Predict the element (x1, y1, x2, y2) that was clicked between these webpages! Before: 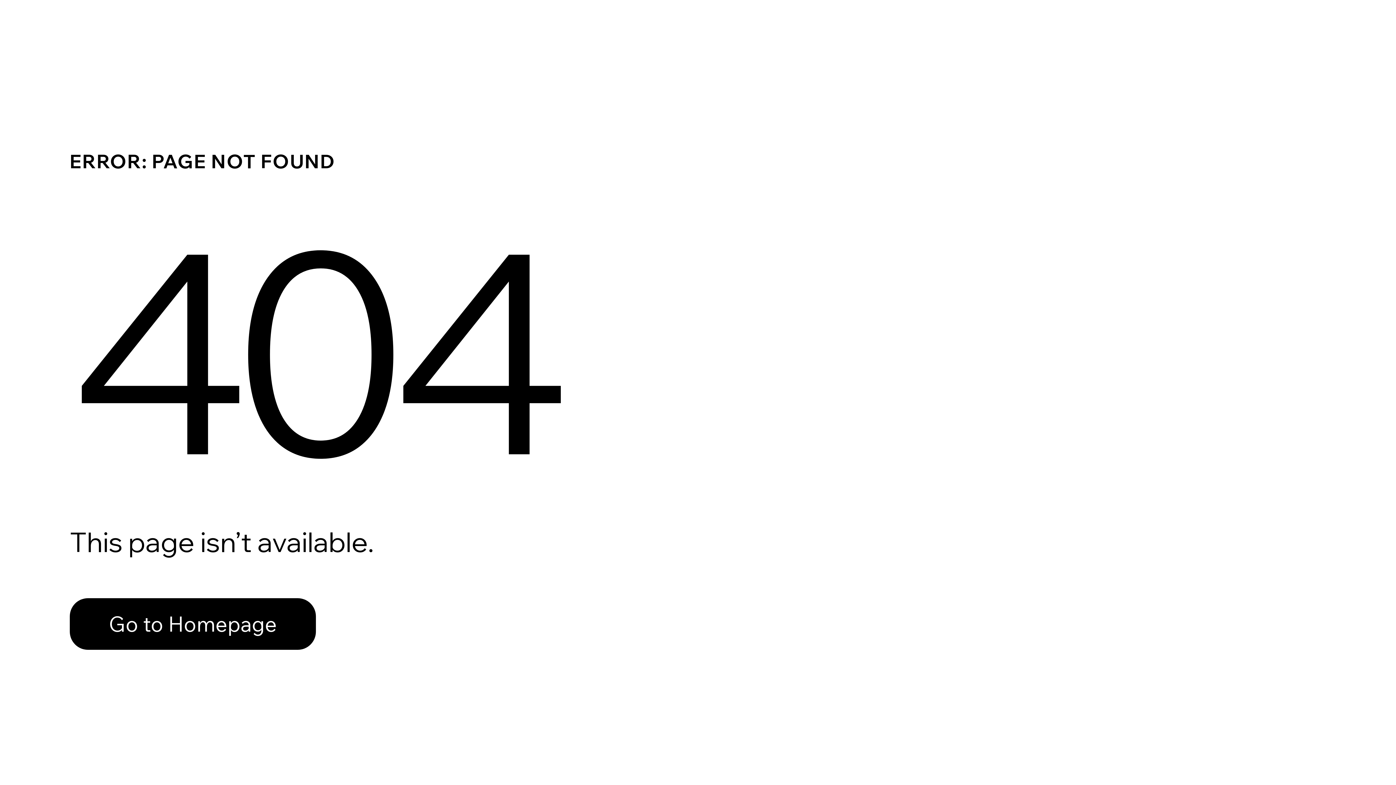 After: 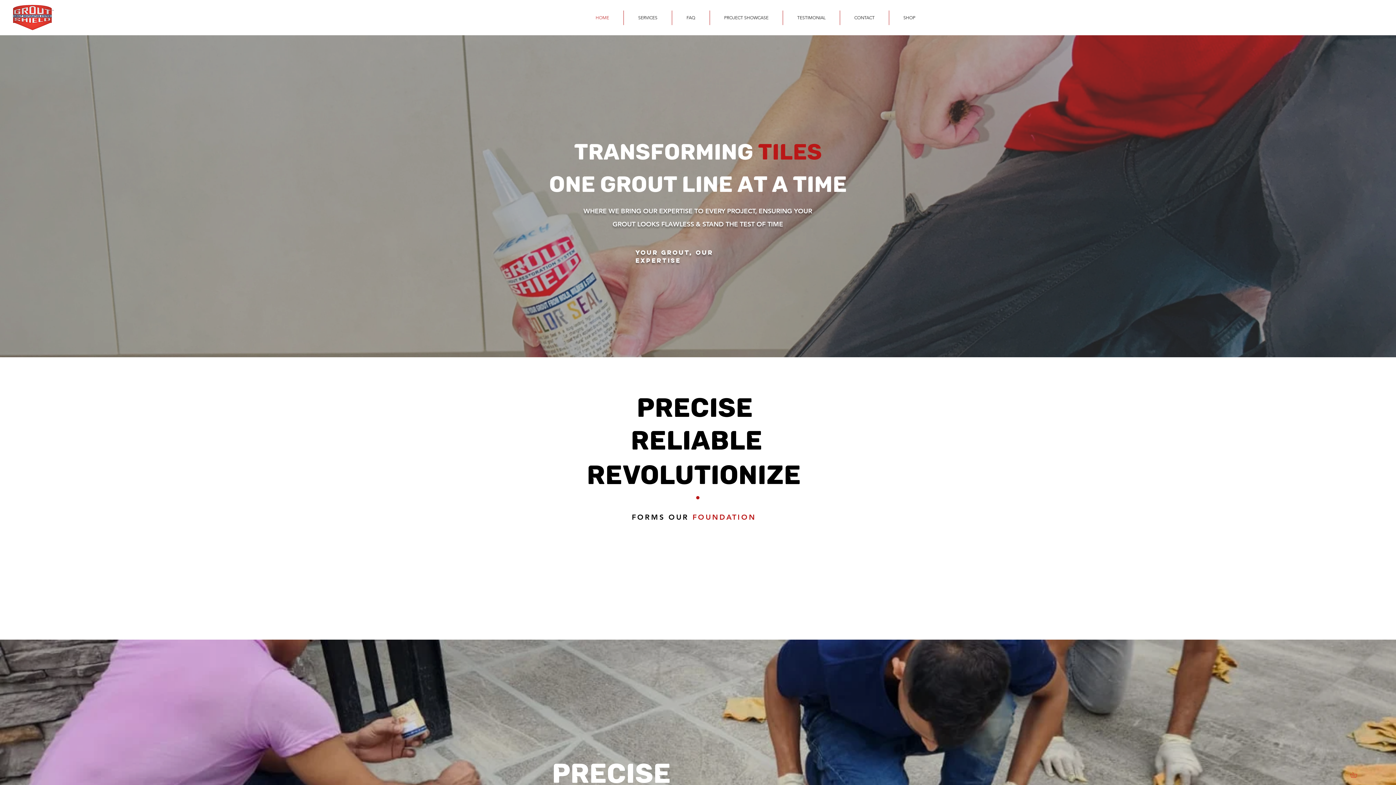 Action: label: Go to Homepage bbox: (69, 598, 316, 650)